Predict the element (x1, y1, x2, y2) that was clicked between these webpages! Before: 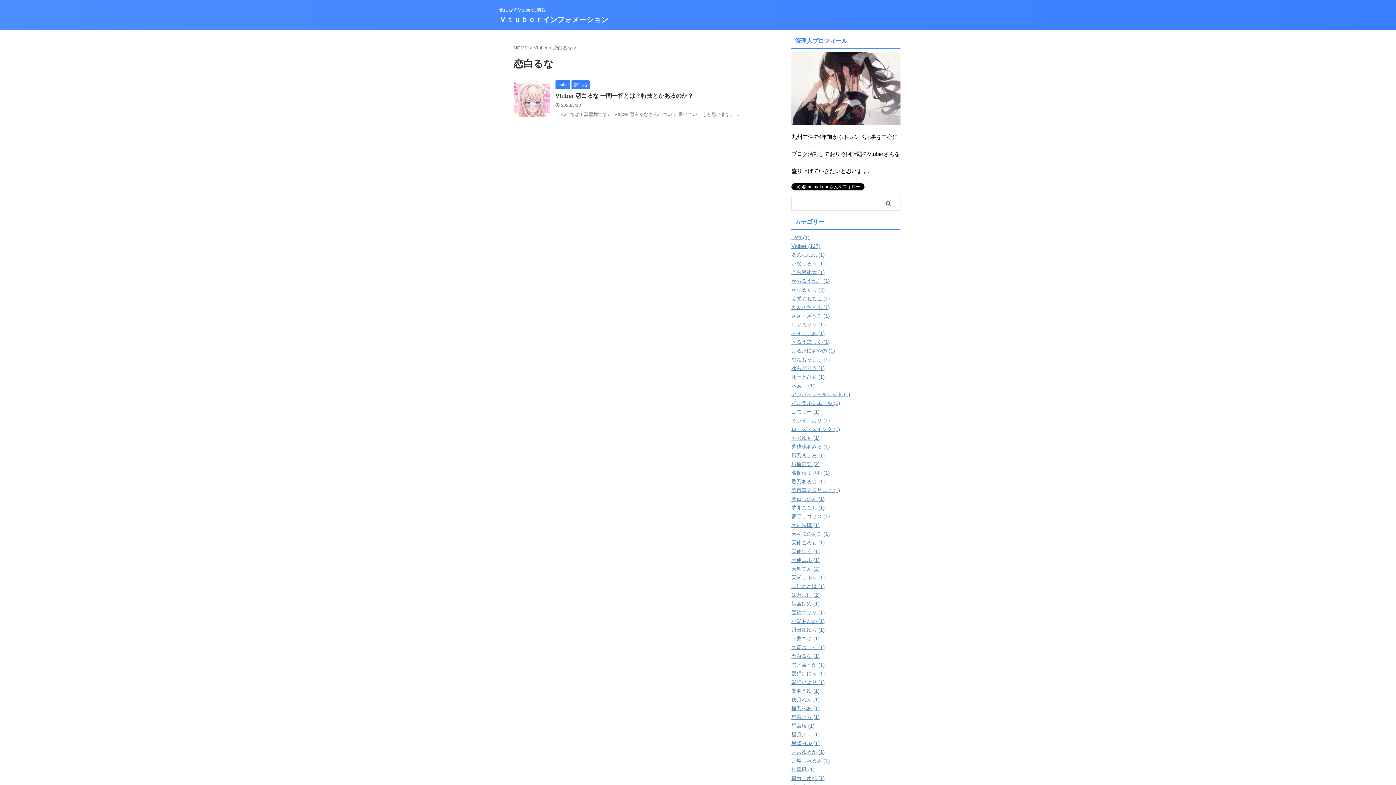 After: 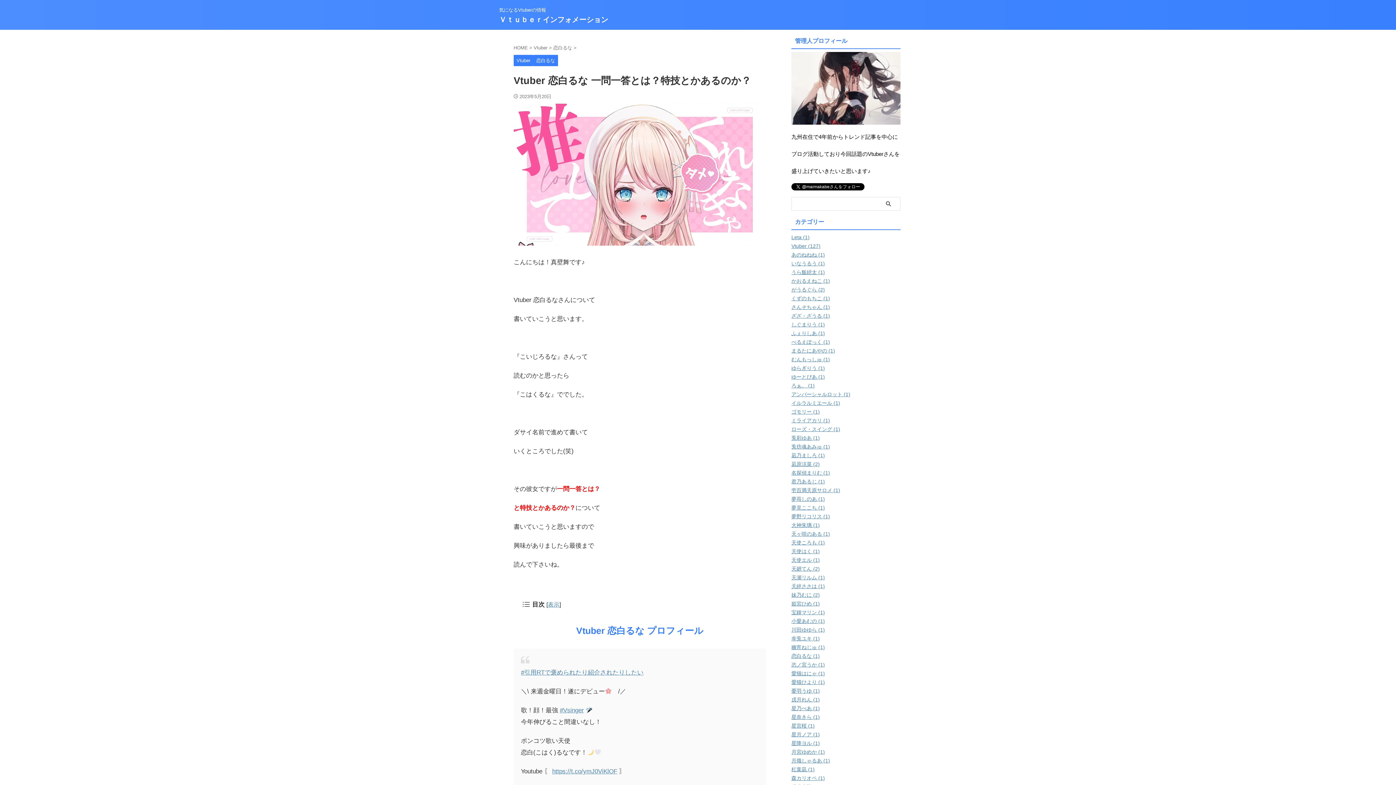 Action: bbox: (513, 110, 550, 116)